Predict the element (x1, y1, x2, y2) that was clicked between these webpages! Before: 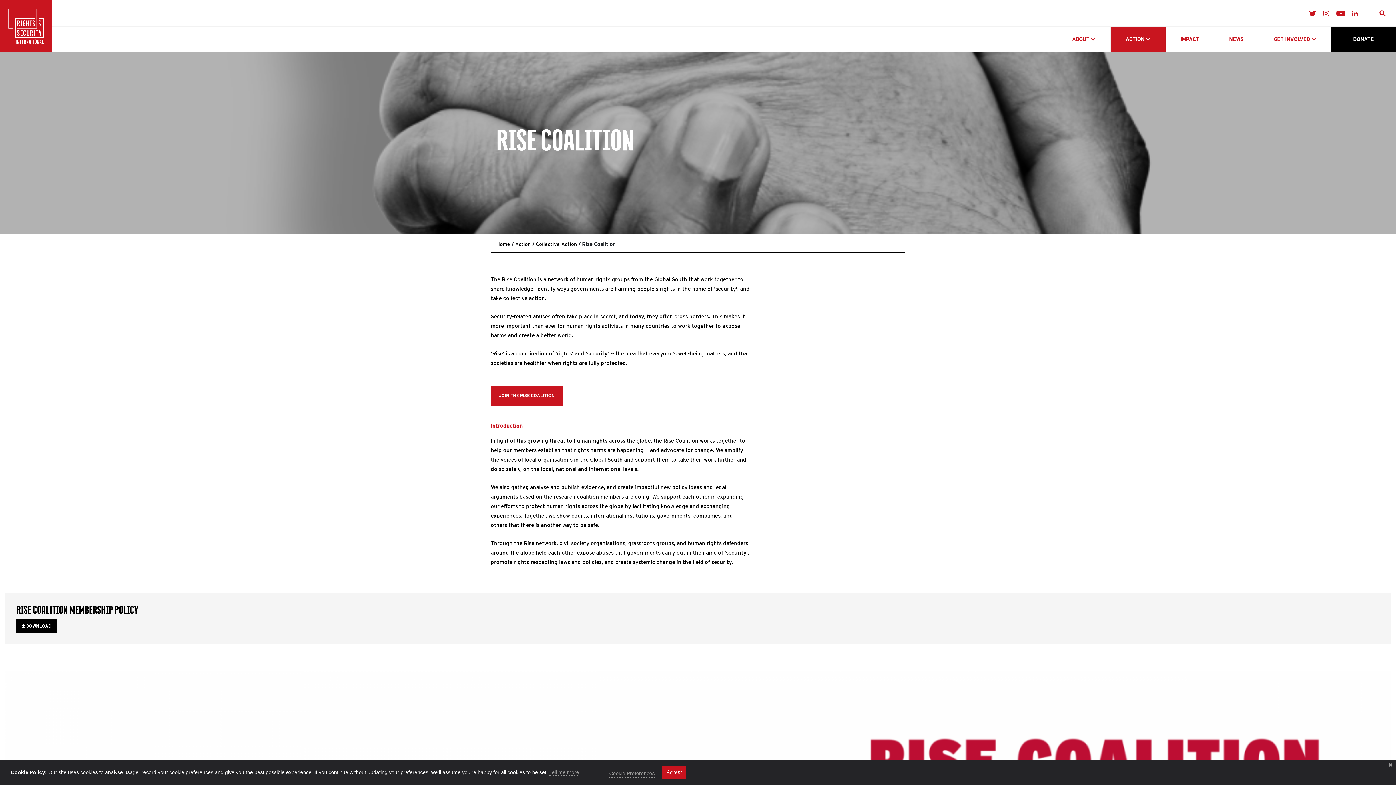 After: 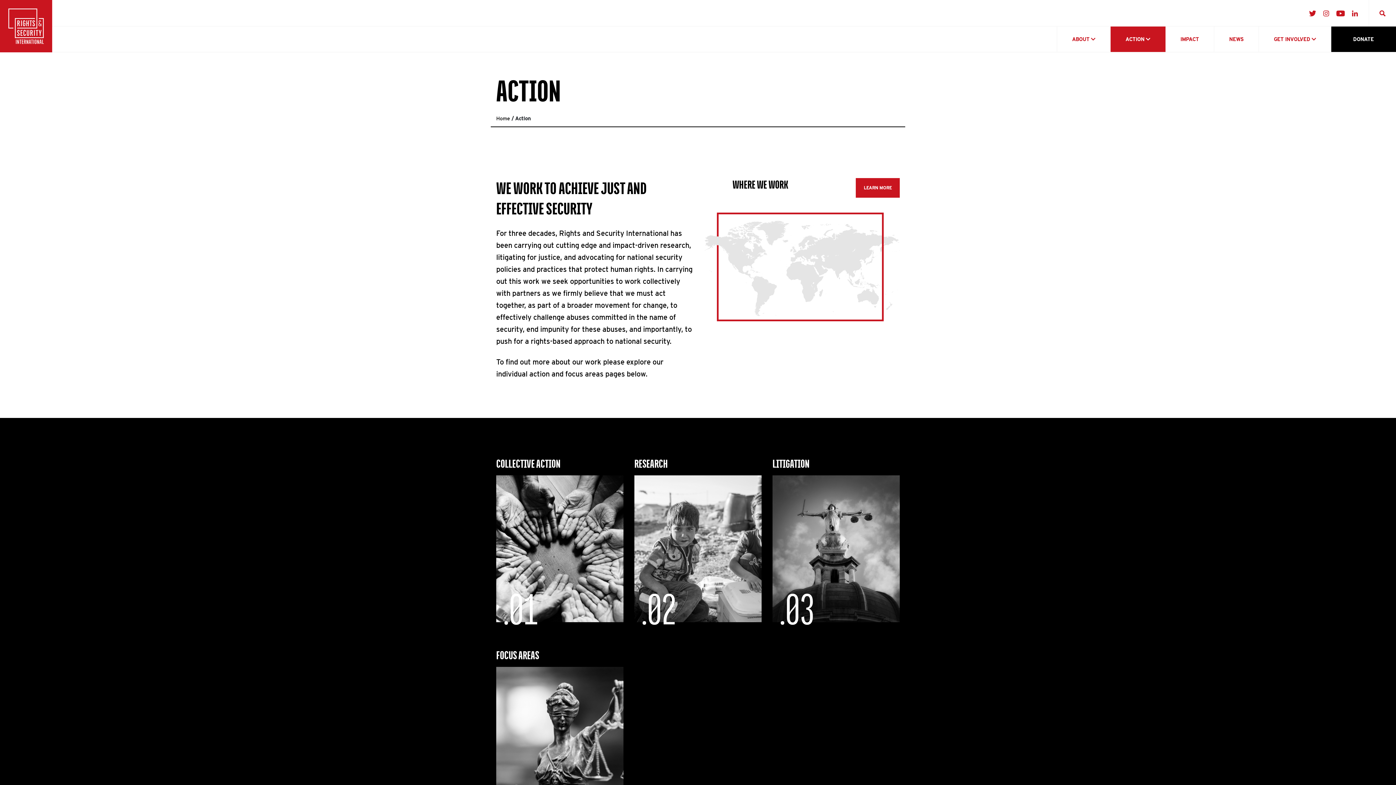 Action: label: Action bbox: (515, 241, 530, 247)